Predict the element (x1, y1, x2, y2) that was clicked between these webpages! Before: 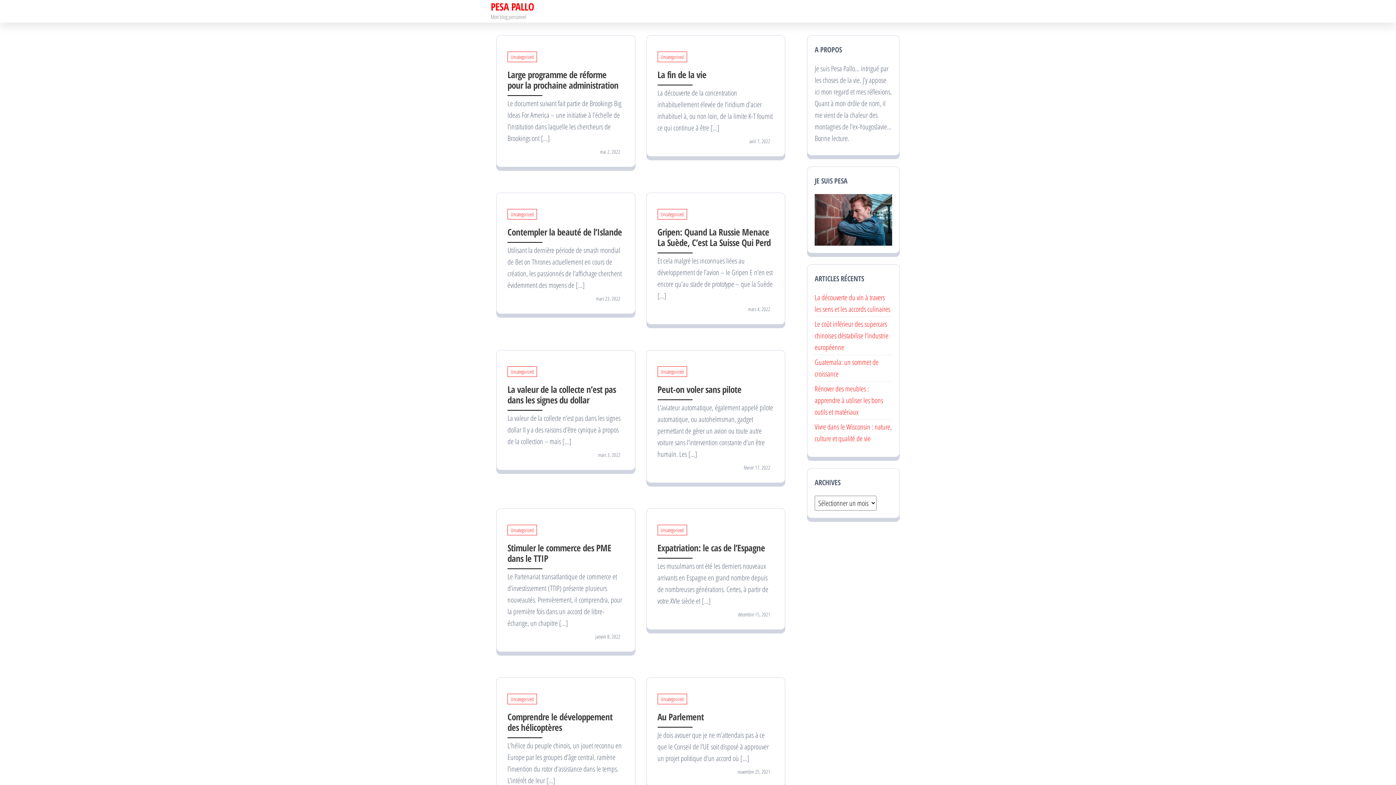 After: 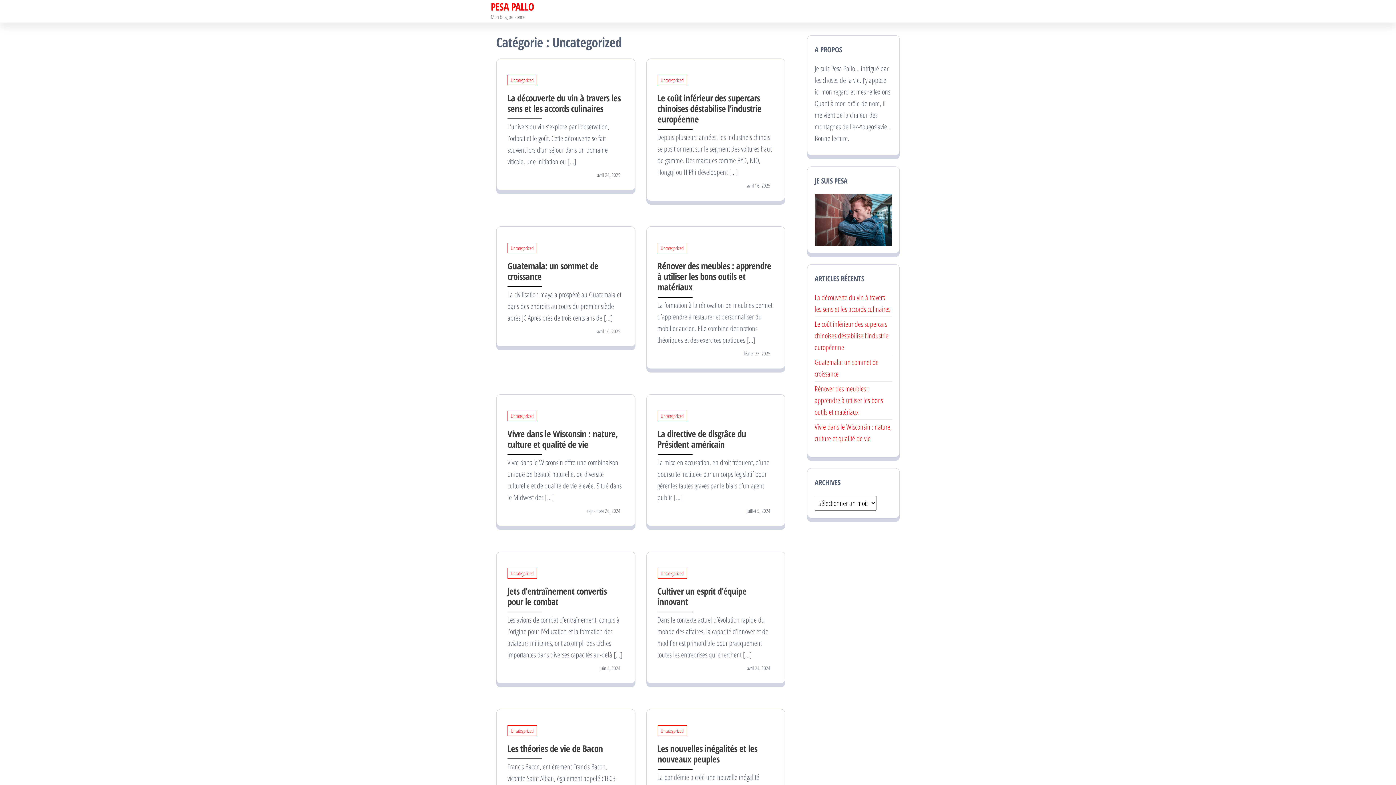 Action: label: Uncategorized bbox: (657, 525, 687, 535)